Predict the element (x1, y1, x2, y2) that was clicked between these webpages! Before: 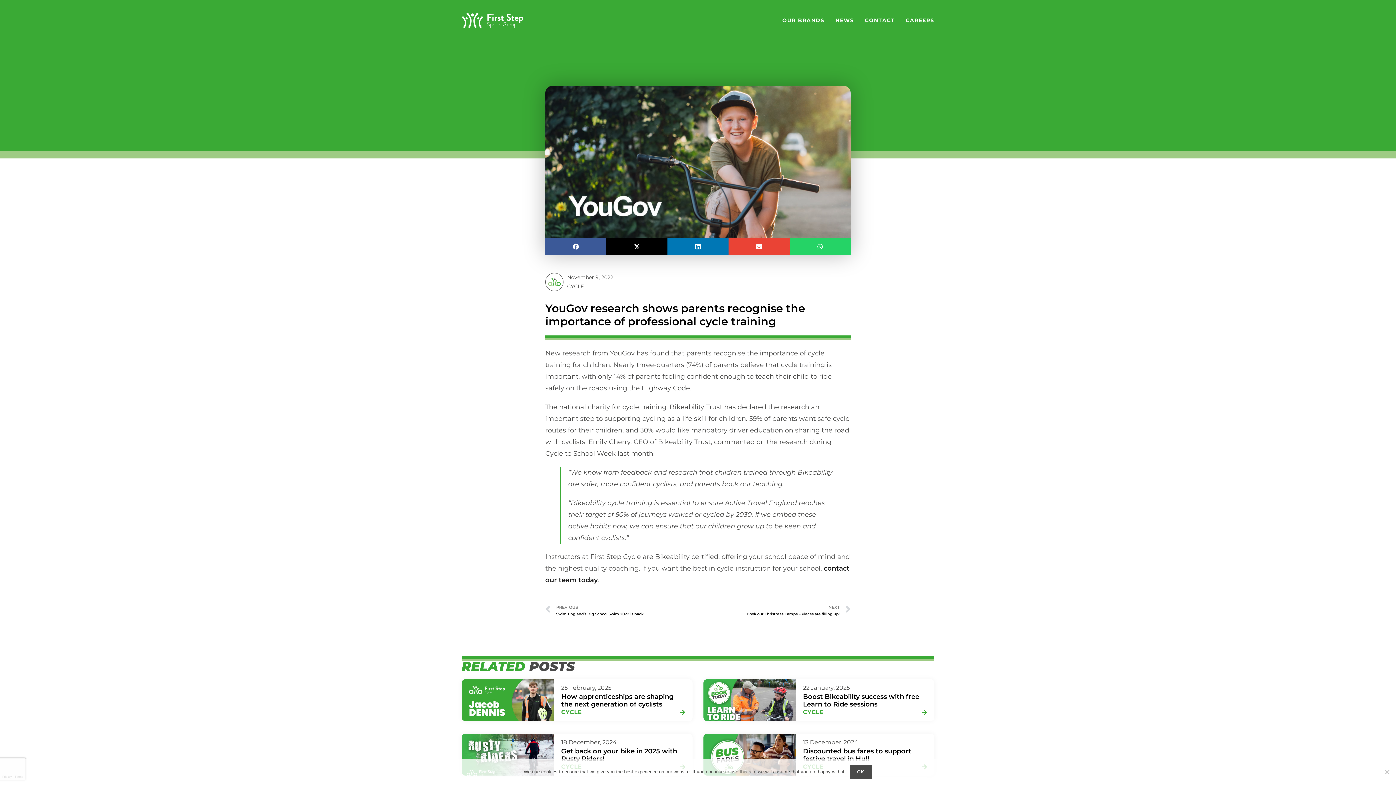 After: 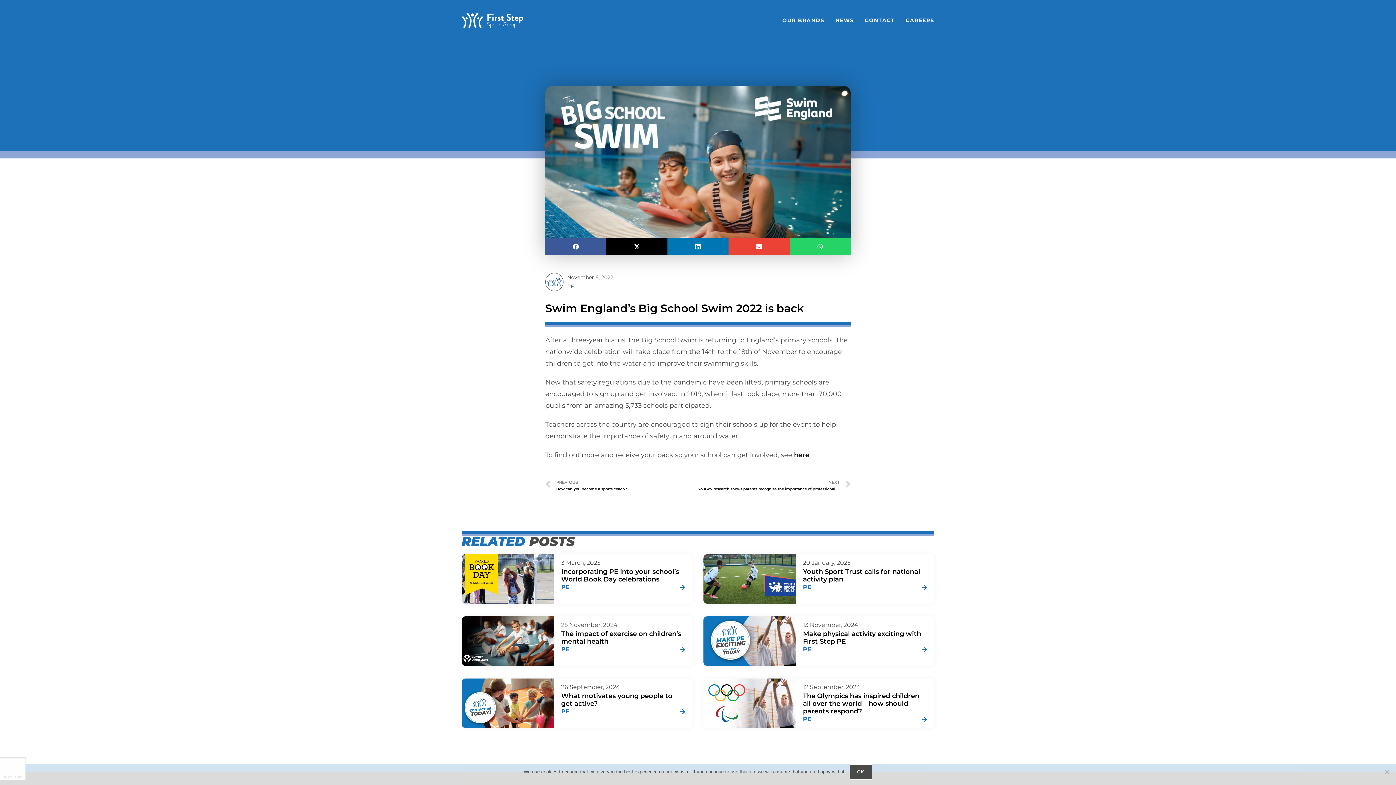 Action: bbox: (545, 600, 698, 620) label: Prev
PREVIOUS
Swim England’s Big School Swim 2022 is back